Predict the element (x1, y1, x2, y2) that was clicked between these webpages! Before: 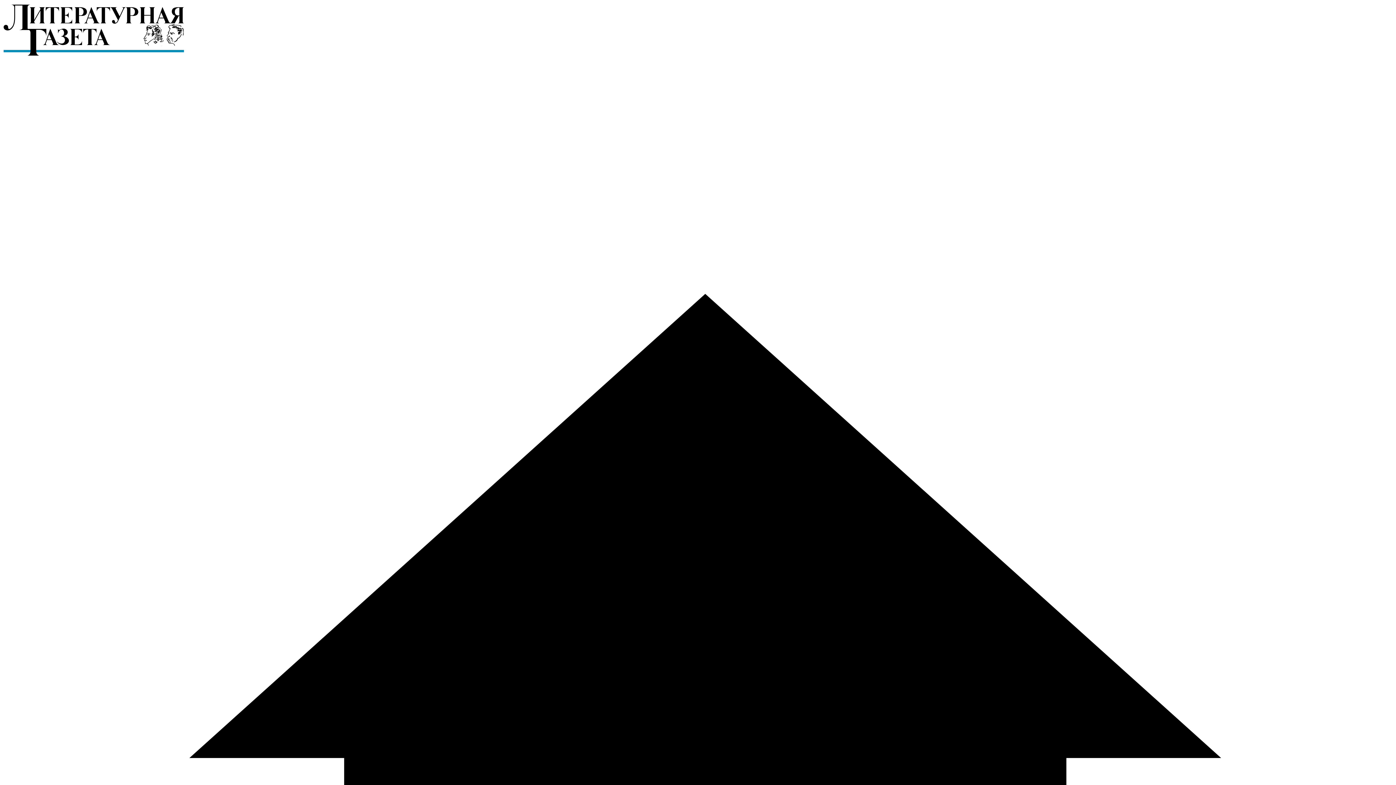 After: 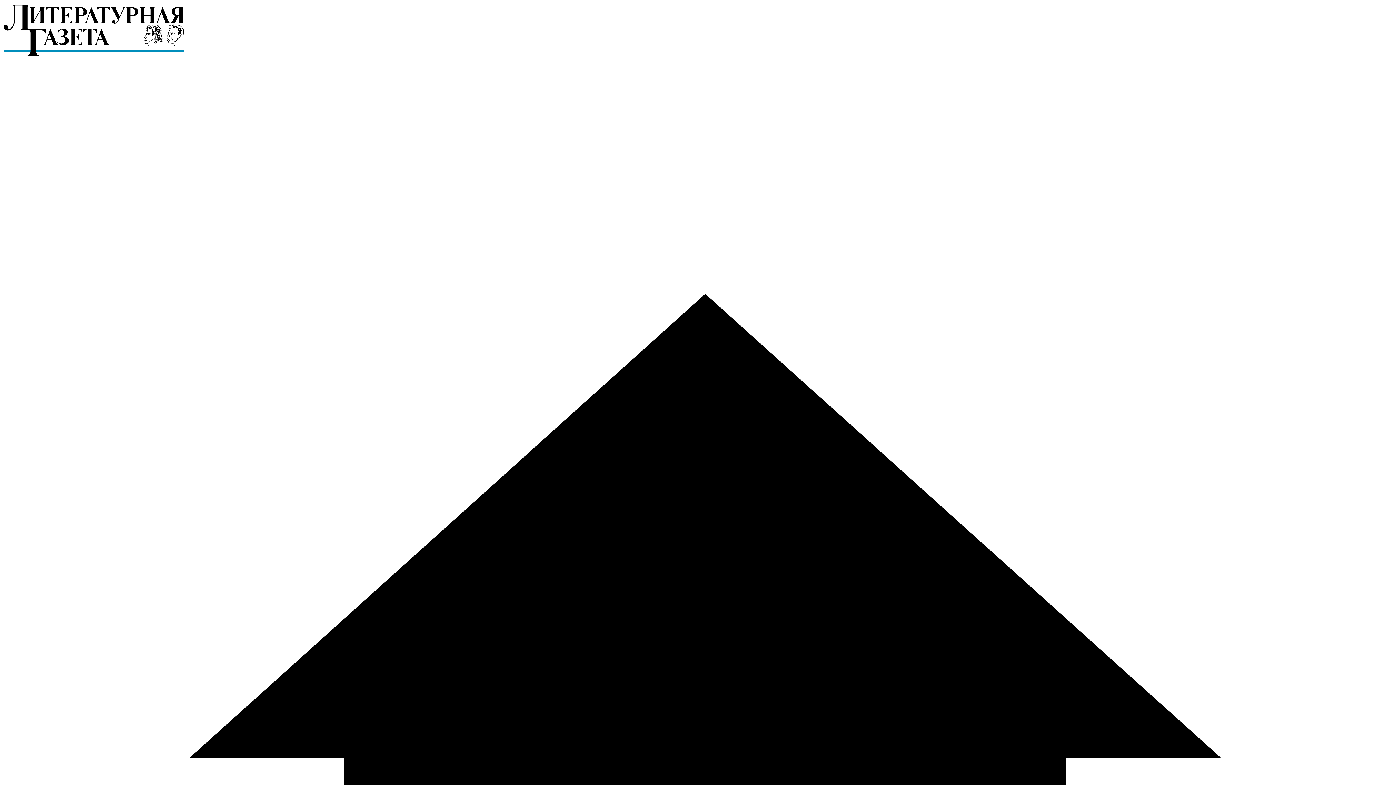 Action: bbox: (2, 52, 184, 58)